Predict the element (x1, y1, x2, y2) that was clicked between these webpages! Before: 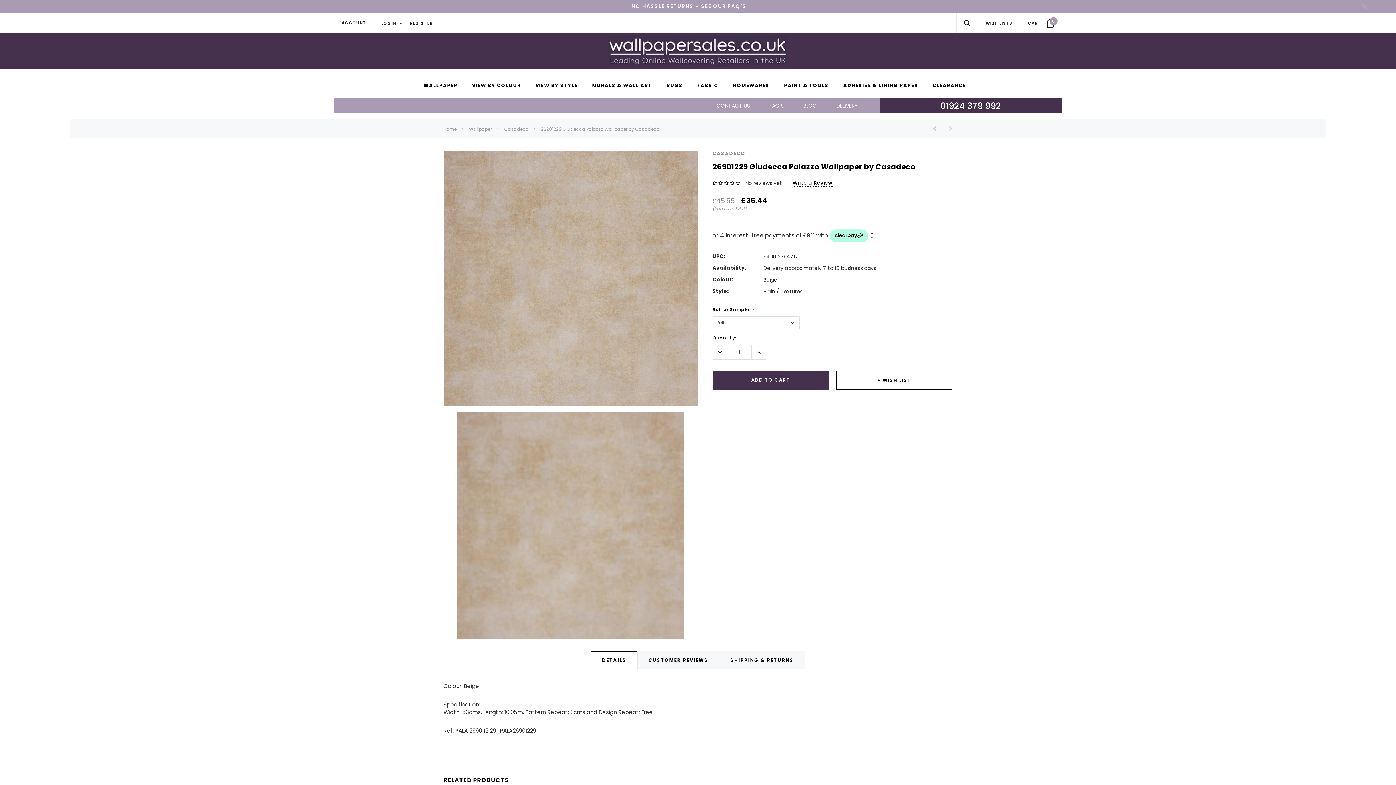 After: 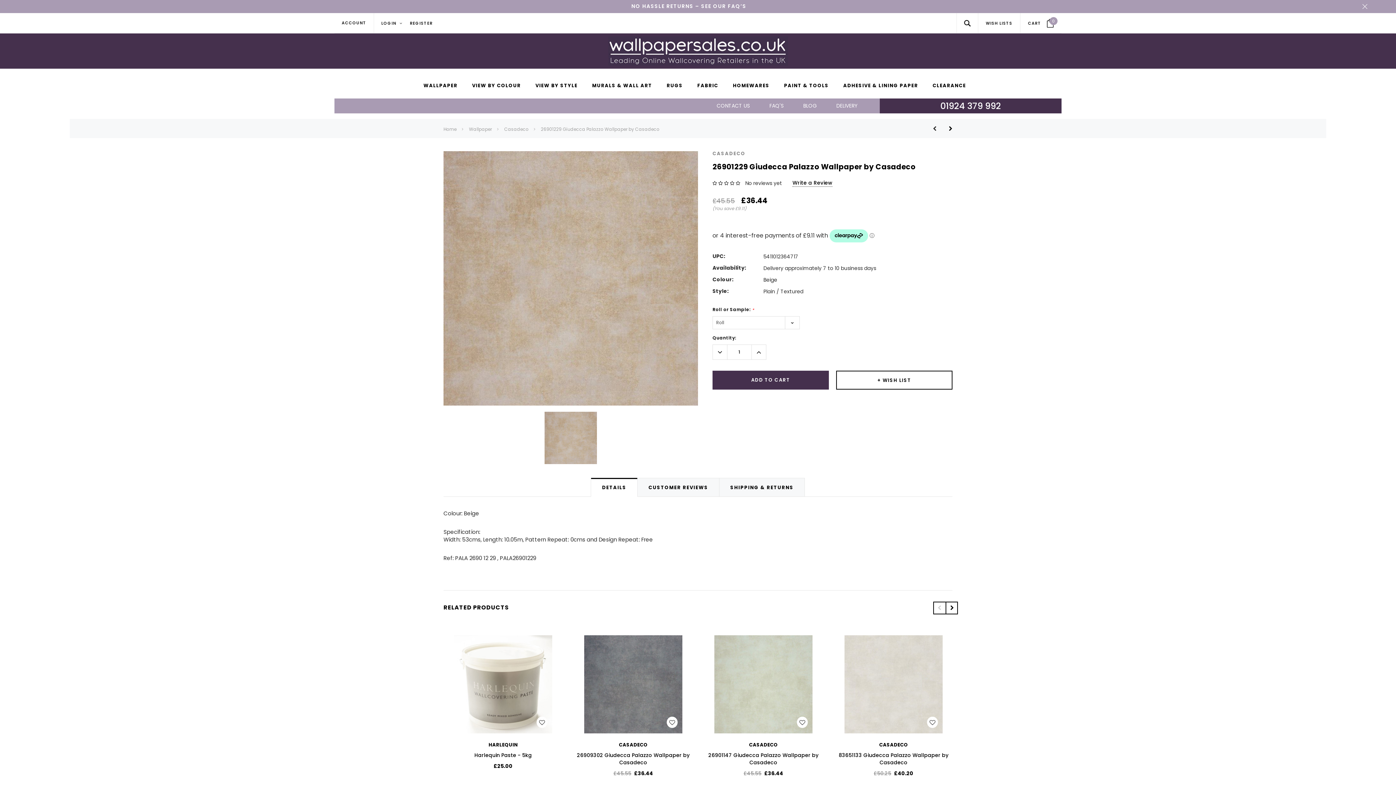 Action: label: Button Next Product bbox: (943, 122, 952, 134)